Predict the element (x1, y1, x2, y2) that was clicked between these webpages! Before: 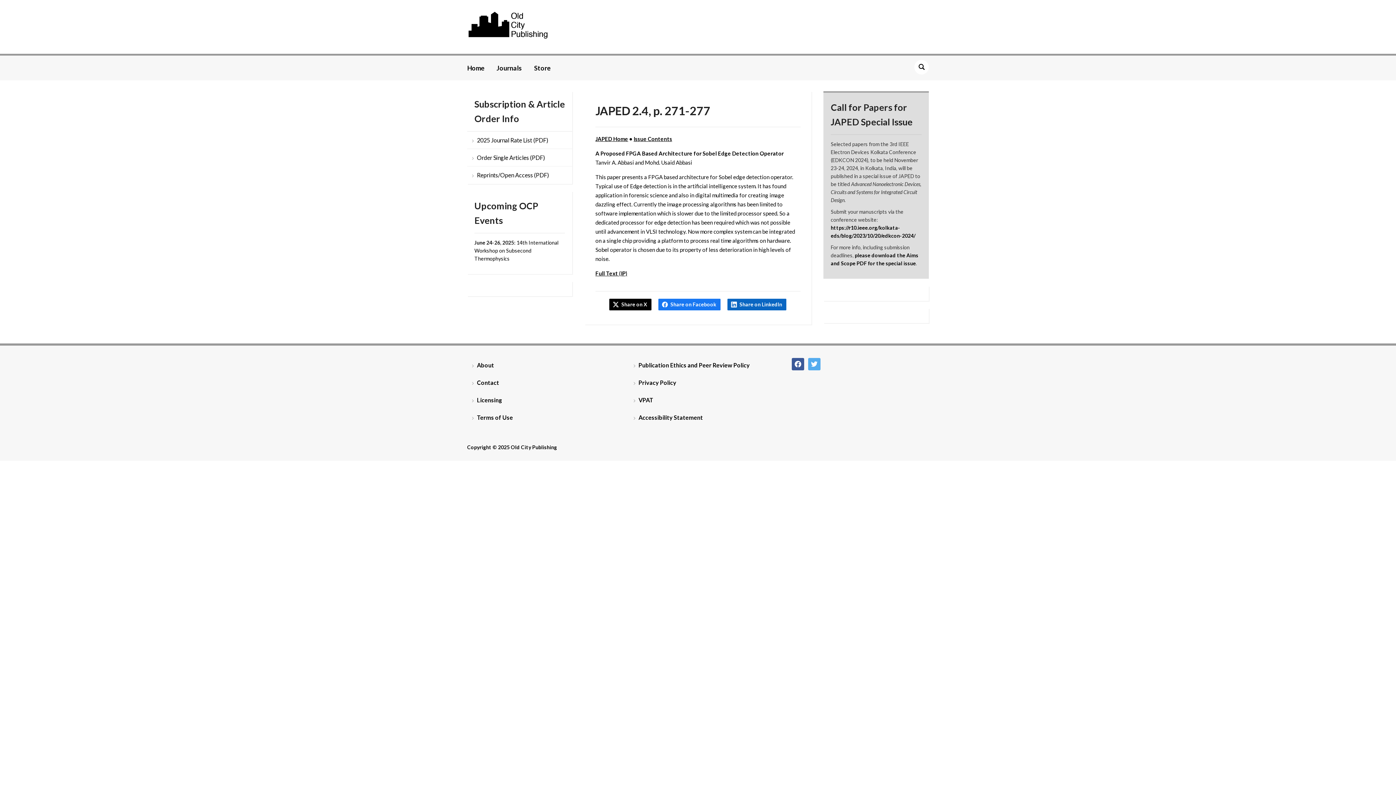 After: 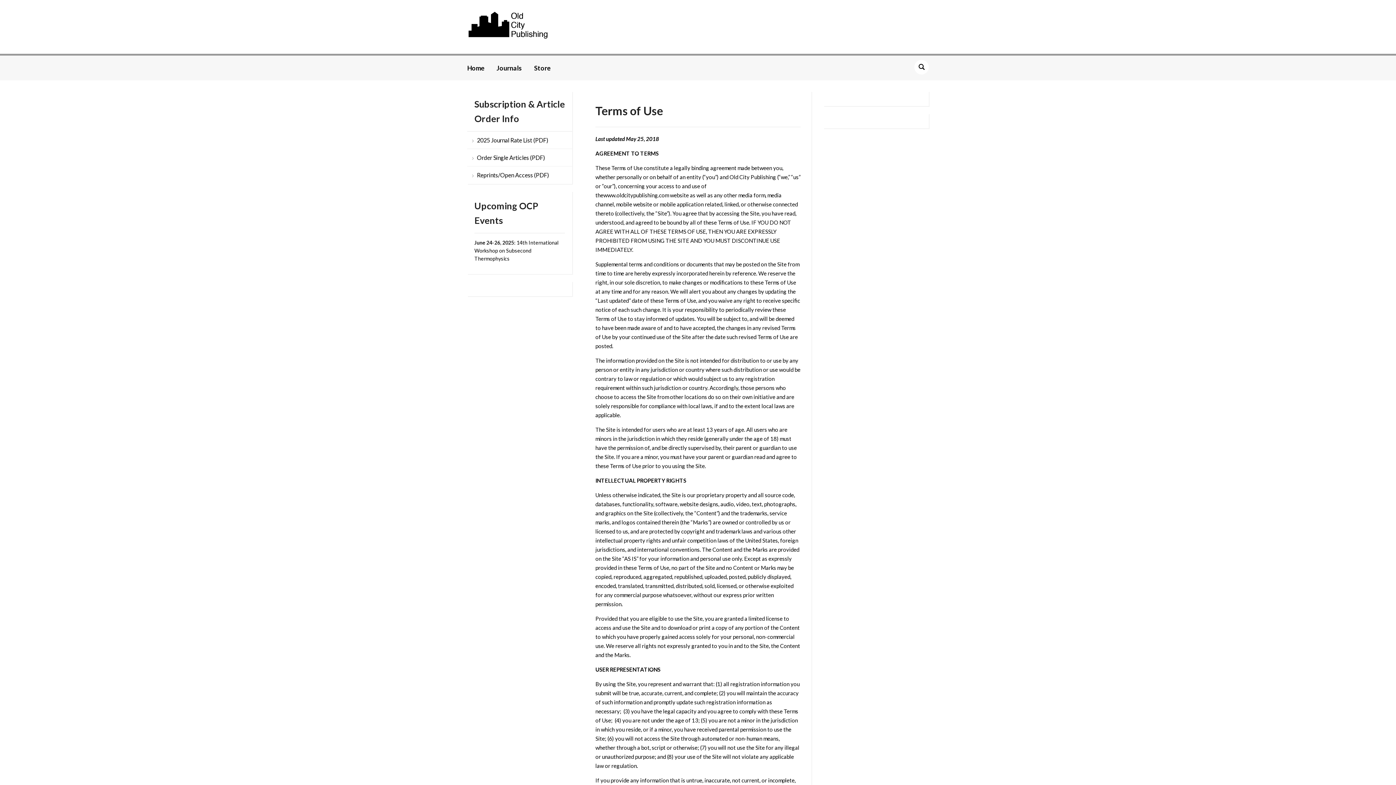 Action: bbox: (467, 409, 605, 426) label: Terms of Use